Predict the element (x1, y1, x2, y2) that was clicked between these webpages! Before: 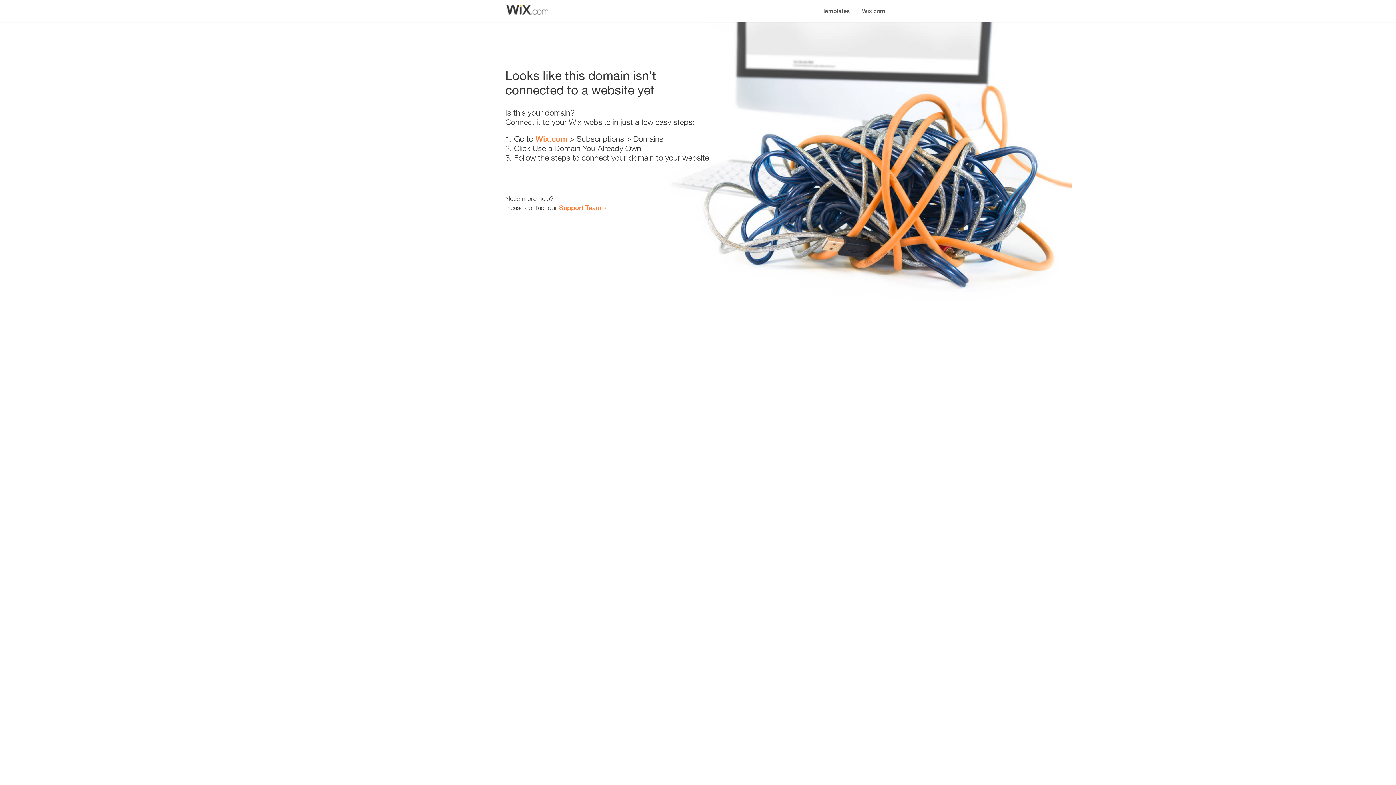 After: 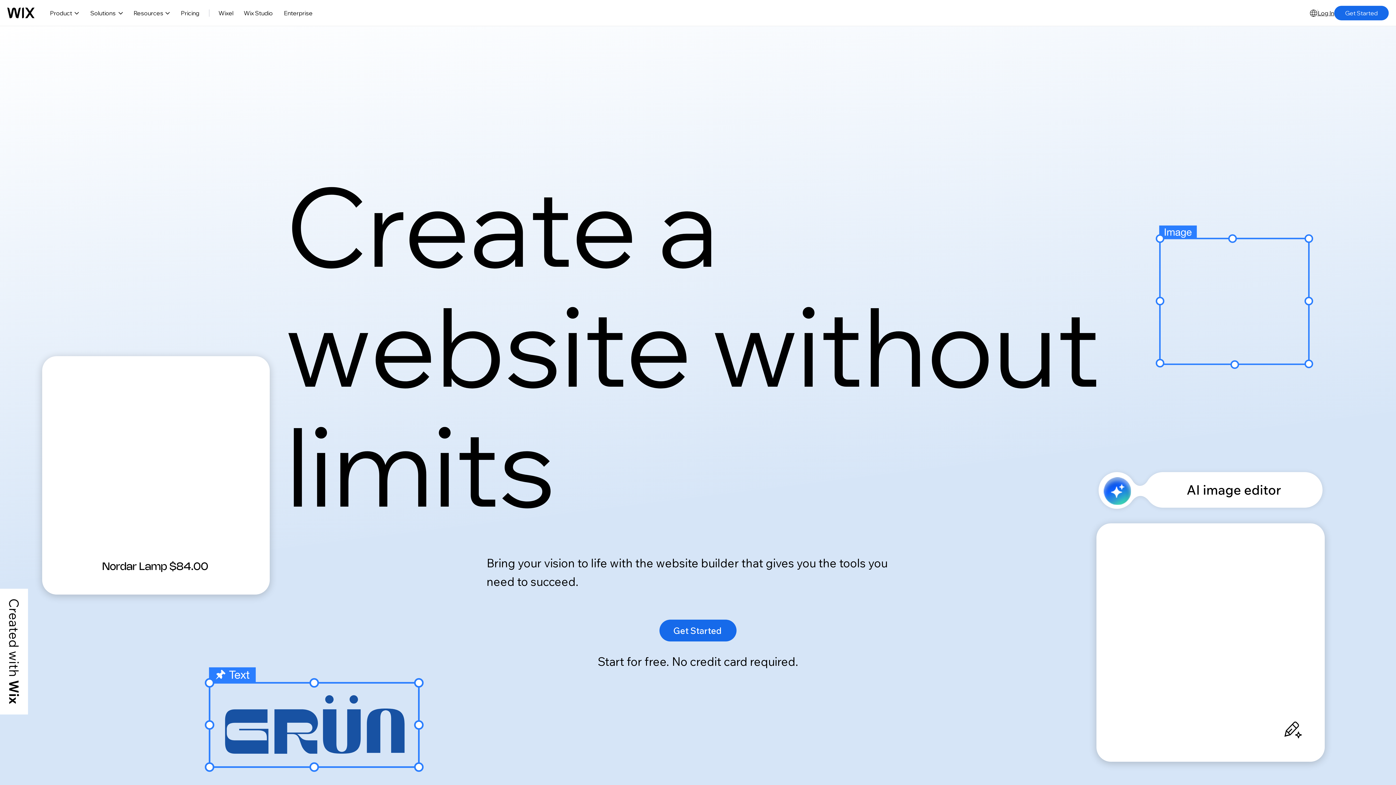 Action: bbox: (535, 134, 567, 143) label: Wix.com